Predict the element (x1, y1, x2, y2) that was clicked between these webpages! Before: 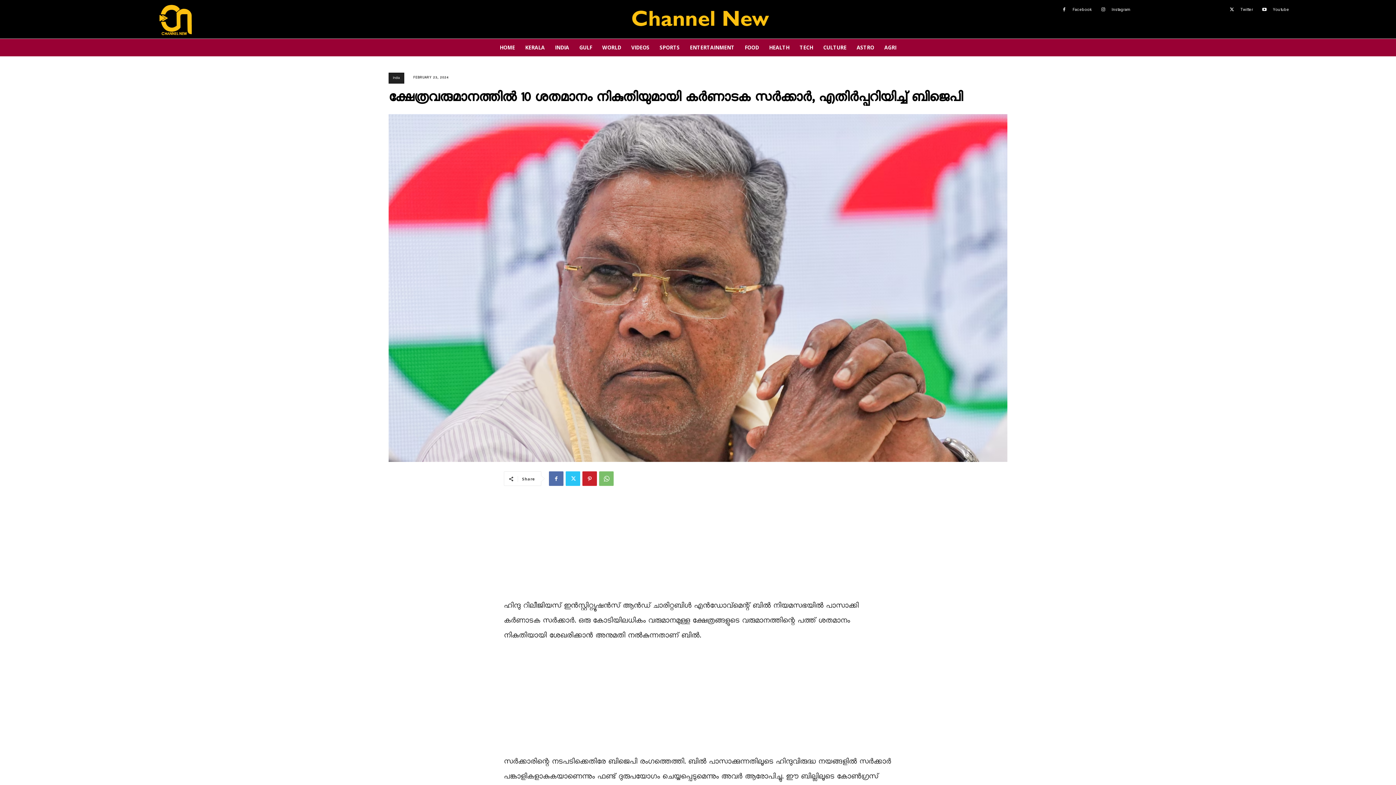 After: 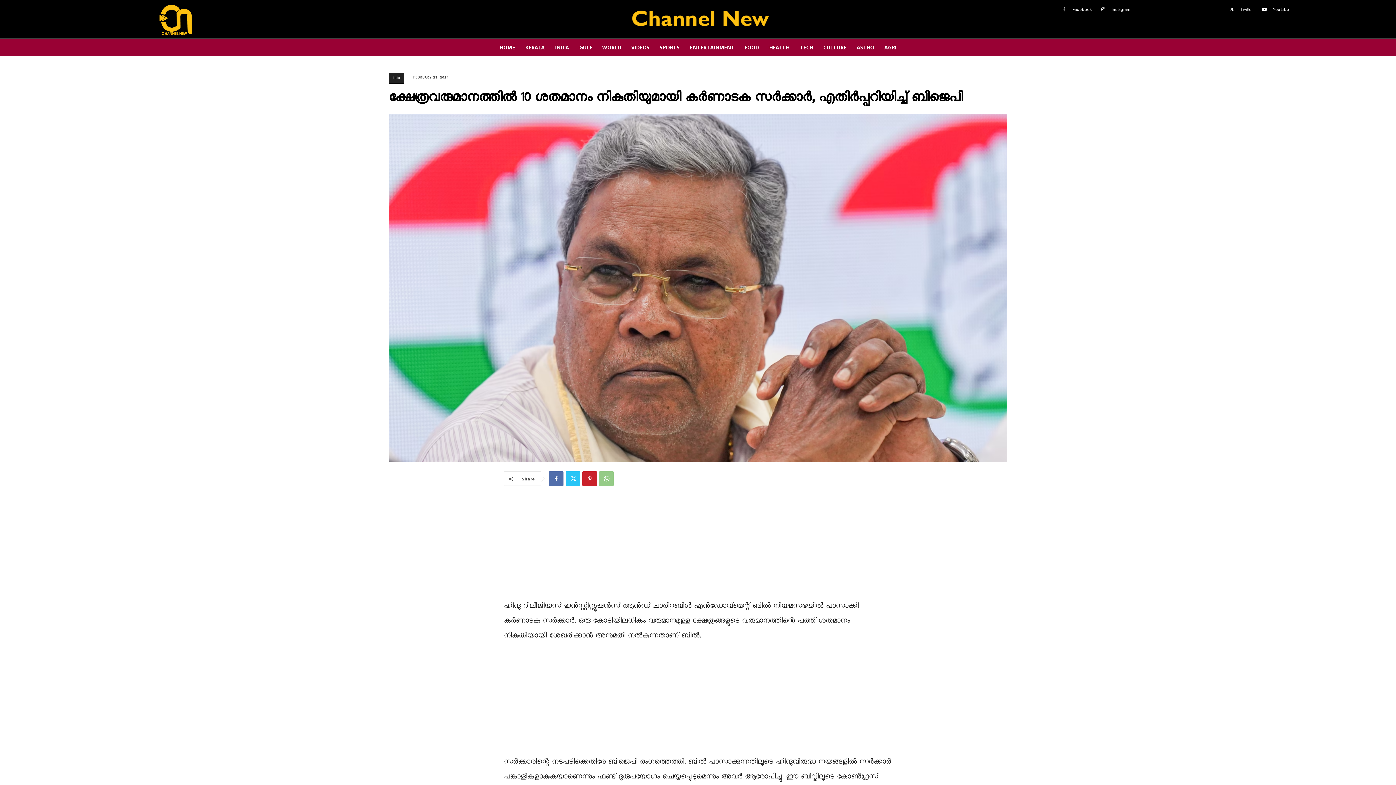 Action: bbox: (599, 471, 613, 486)